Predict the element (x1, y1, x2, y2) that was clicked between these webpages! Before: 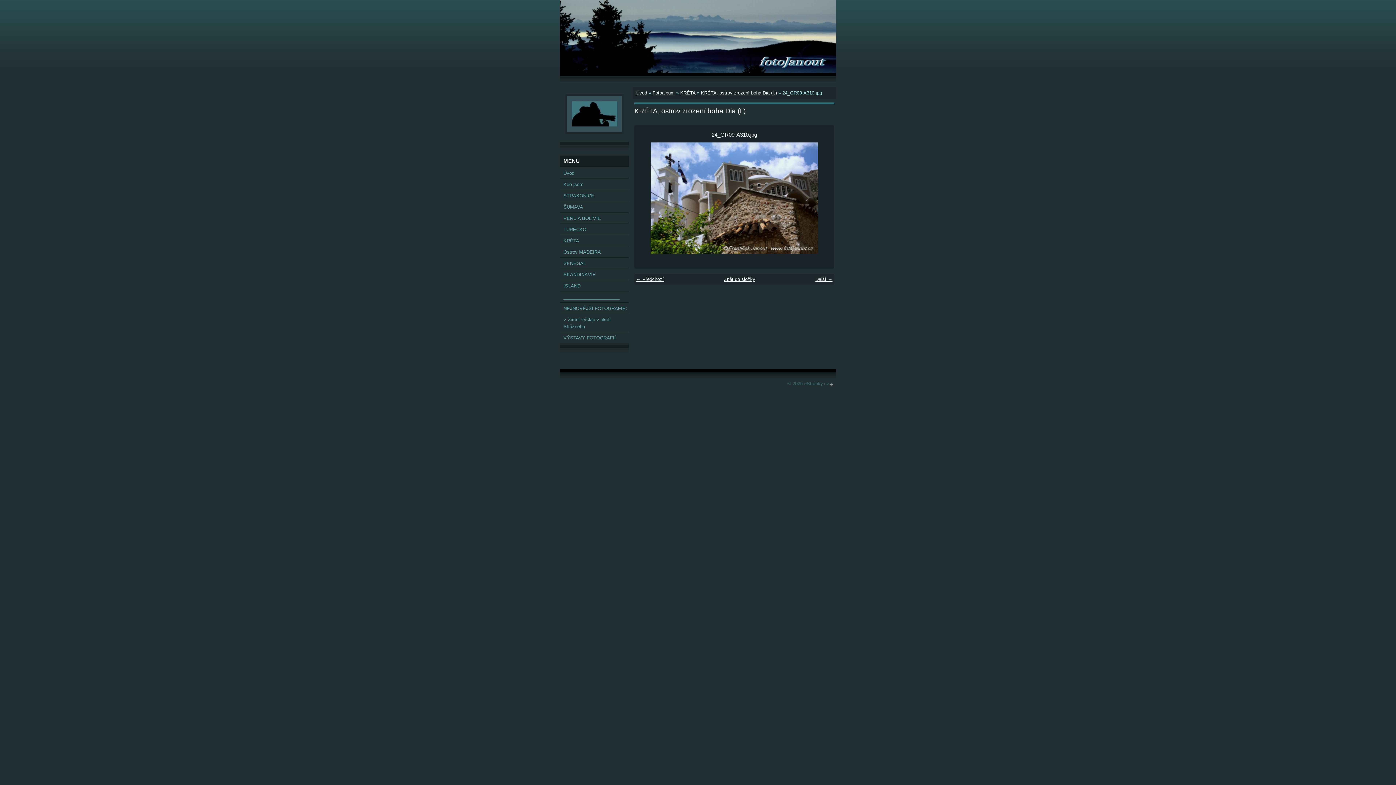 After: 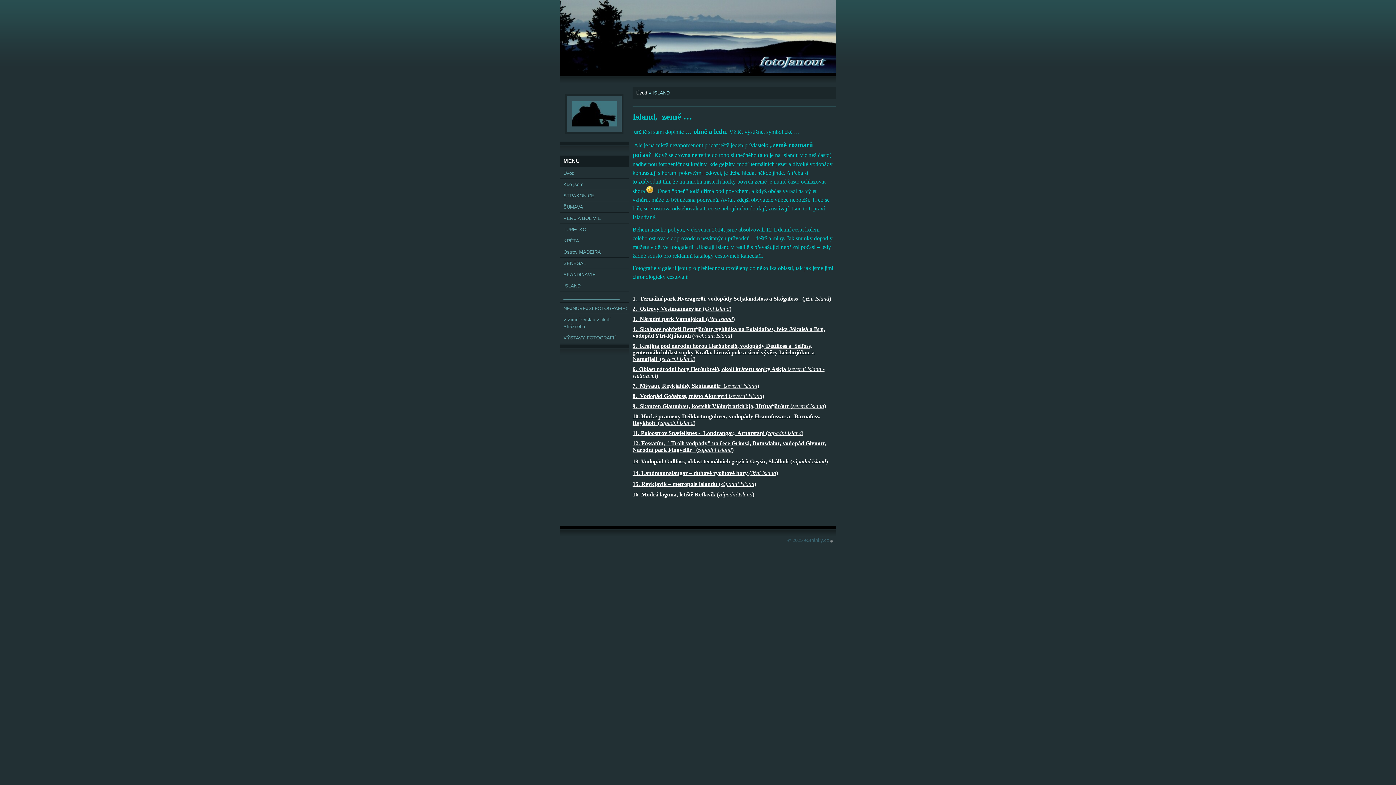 Action: label: ISLAND bbox: (560, 280, 629, 291)